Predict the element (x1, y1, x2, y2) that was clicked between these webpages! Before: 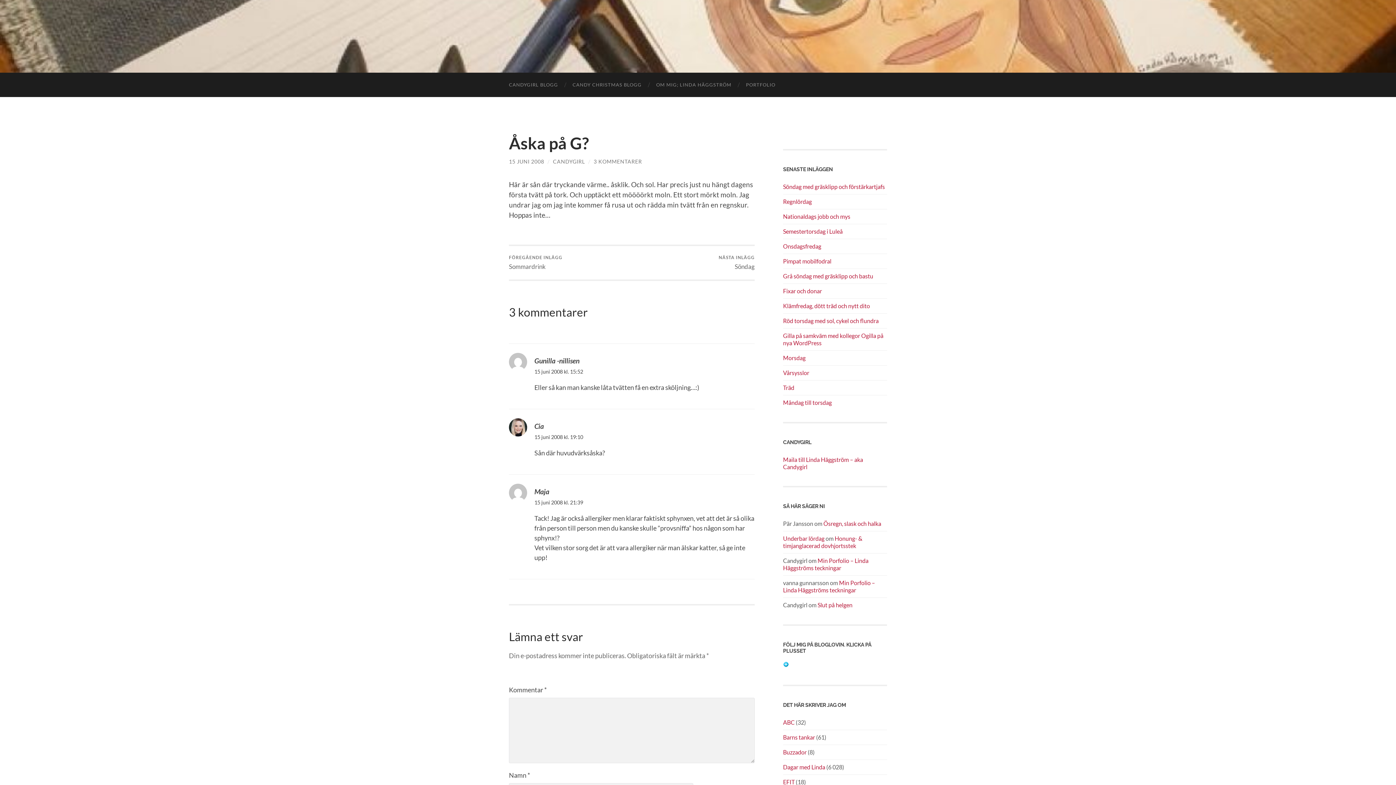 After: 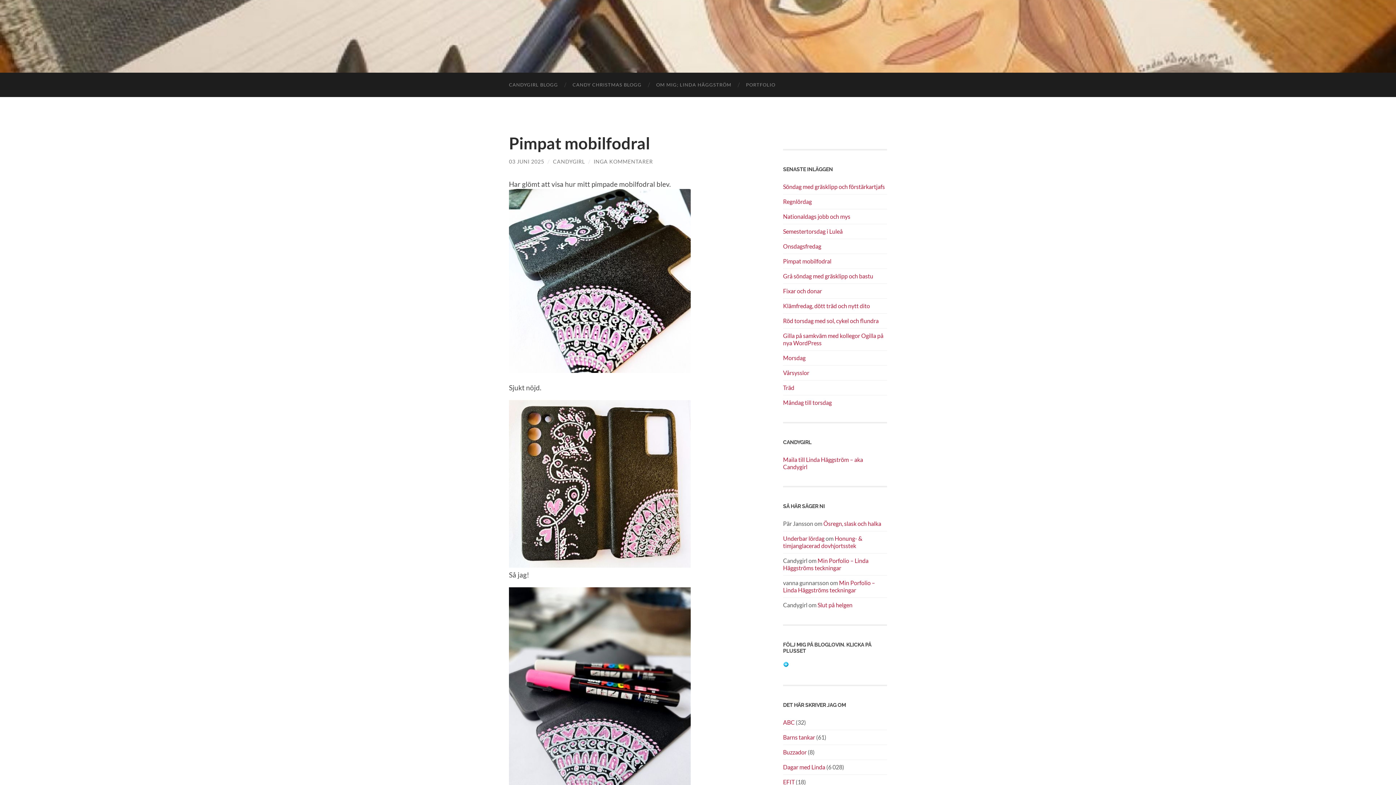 Action: bbox: (783, 257, 887, 265) label: Pimpat mobilfodral